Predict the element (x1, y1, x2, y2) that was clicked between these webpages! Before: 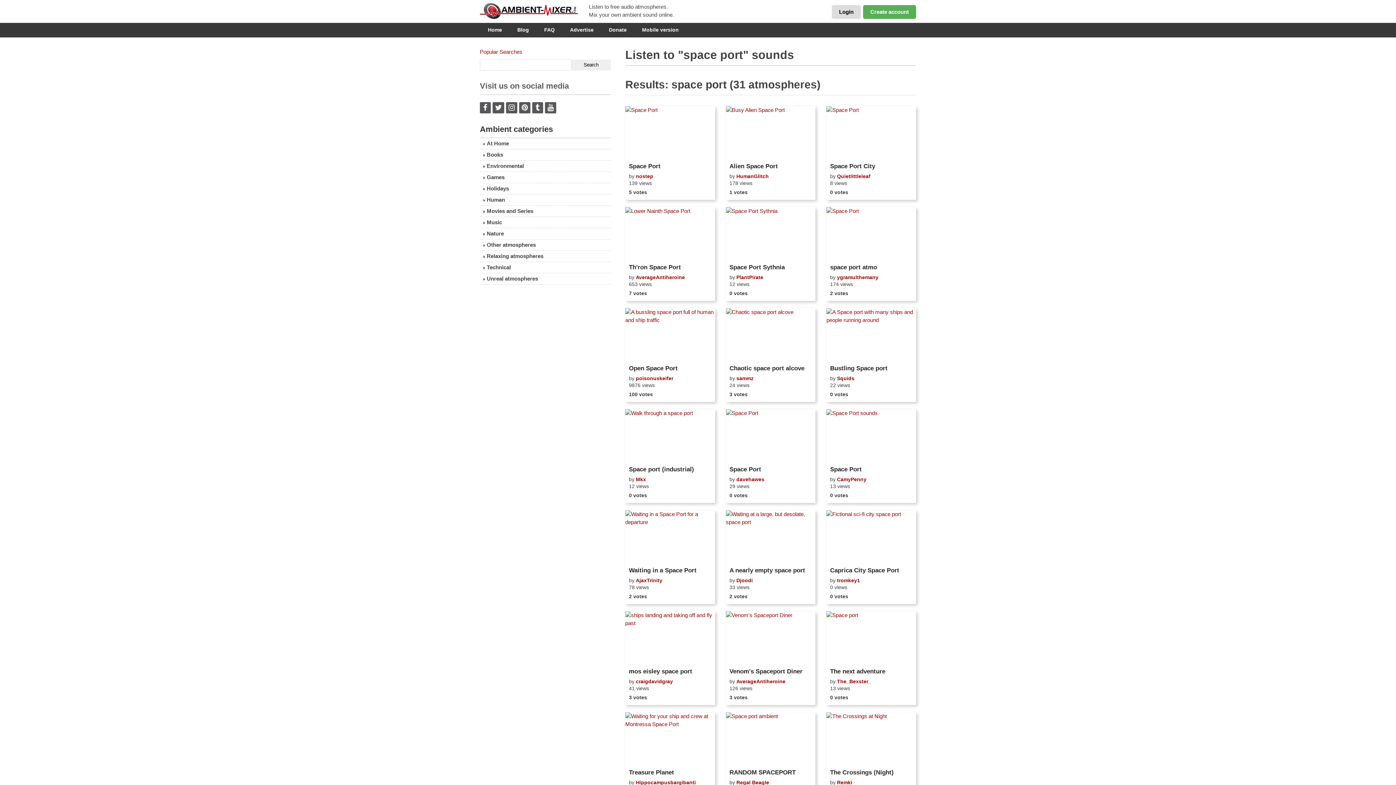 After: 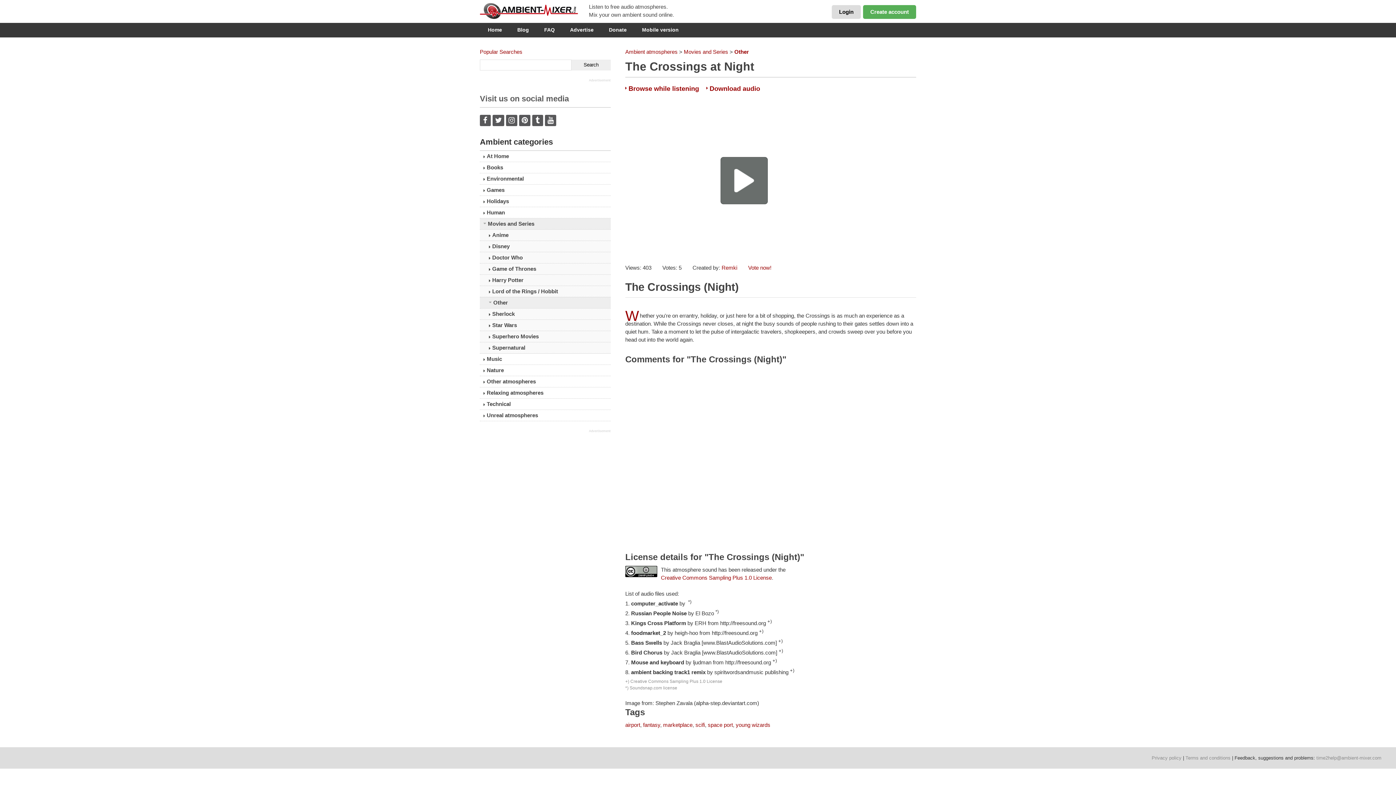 Action: bbox: (830, 769, 912, 776) label: The Crossings (Night)